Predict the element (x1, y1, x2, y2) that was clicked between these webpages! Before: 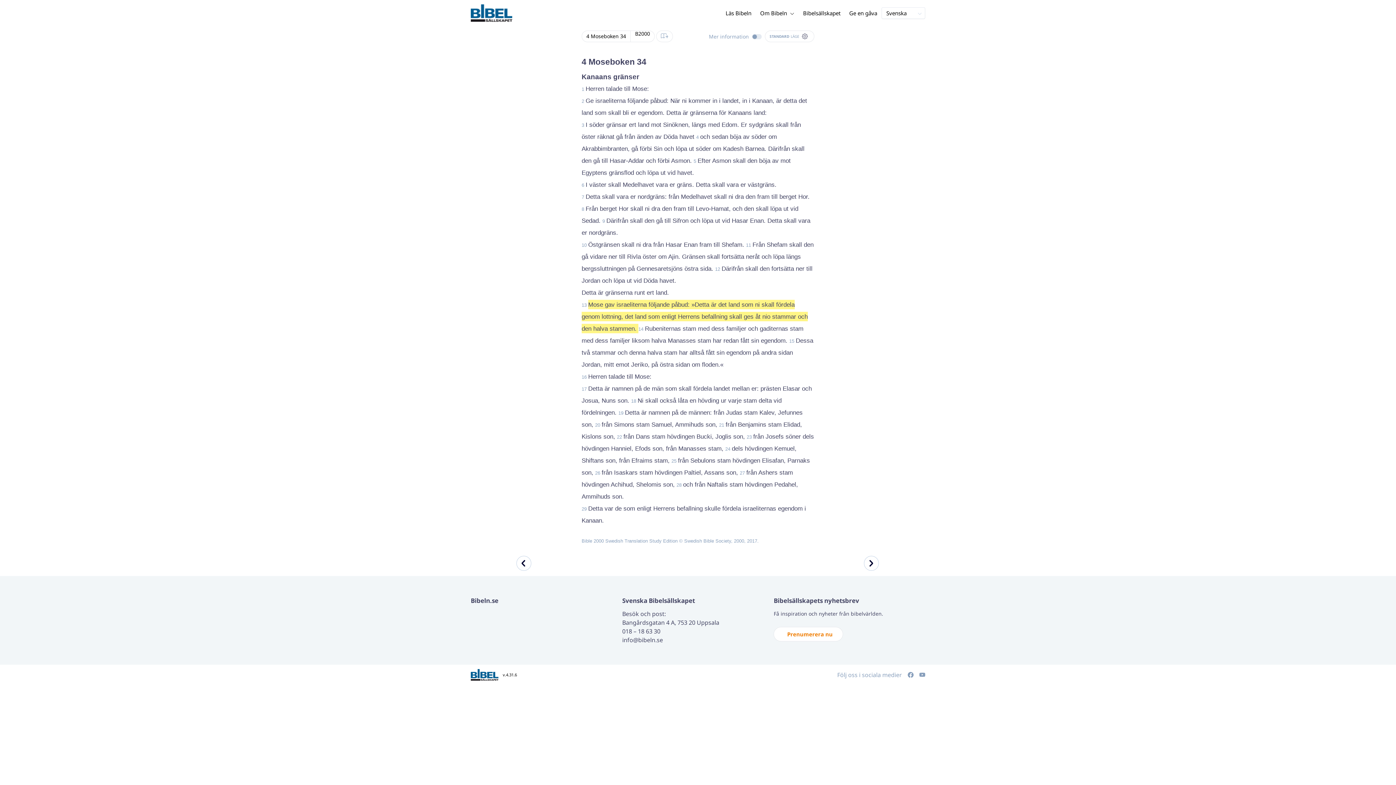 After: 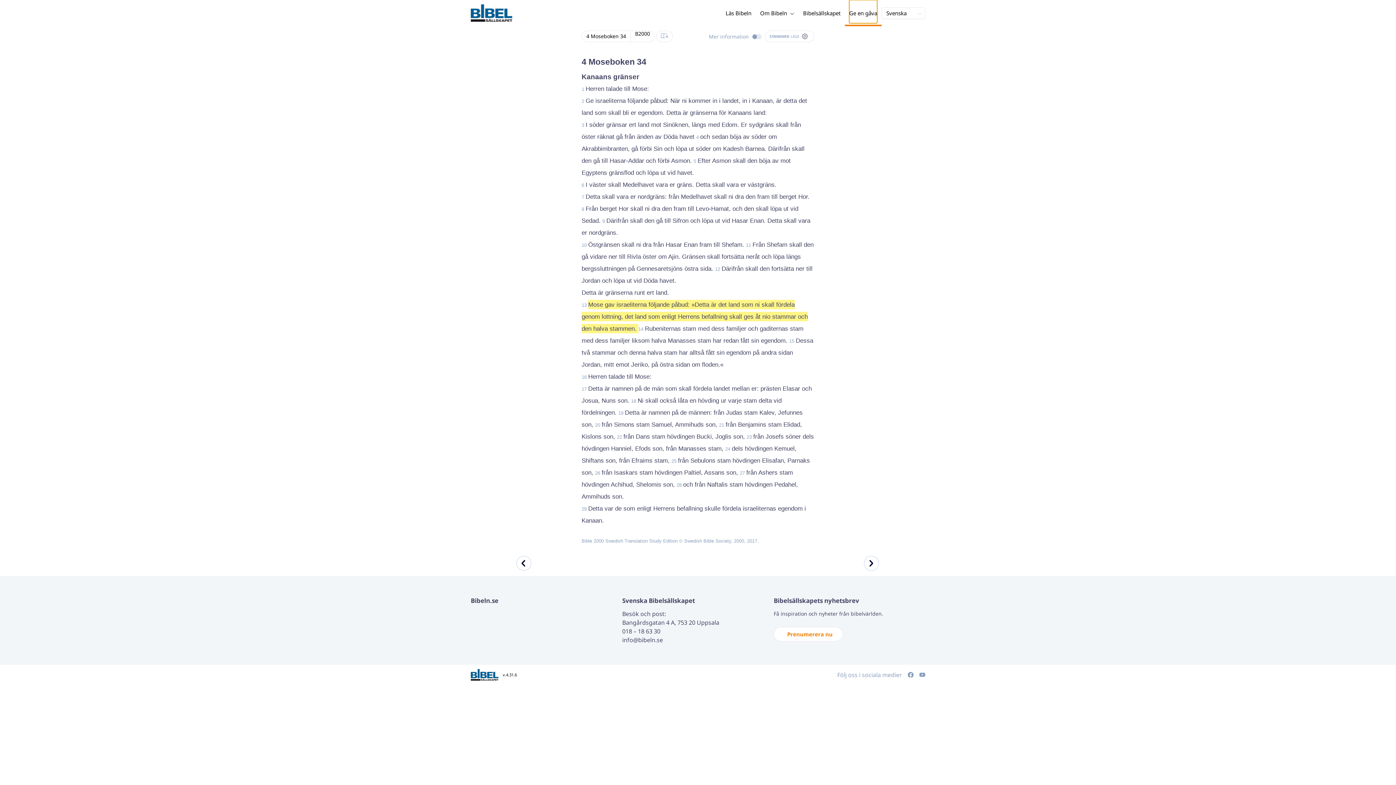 Action: label: Ge en gåva bbox: (845, 0, 881, 24)